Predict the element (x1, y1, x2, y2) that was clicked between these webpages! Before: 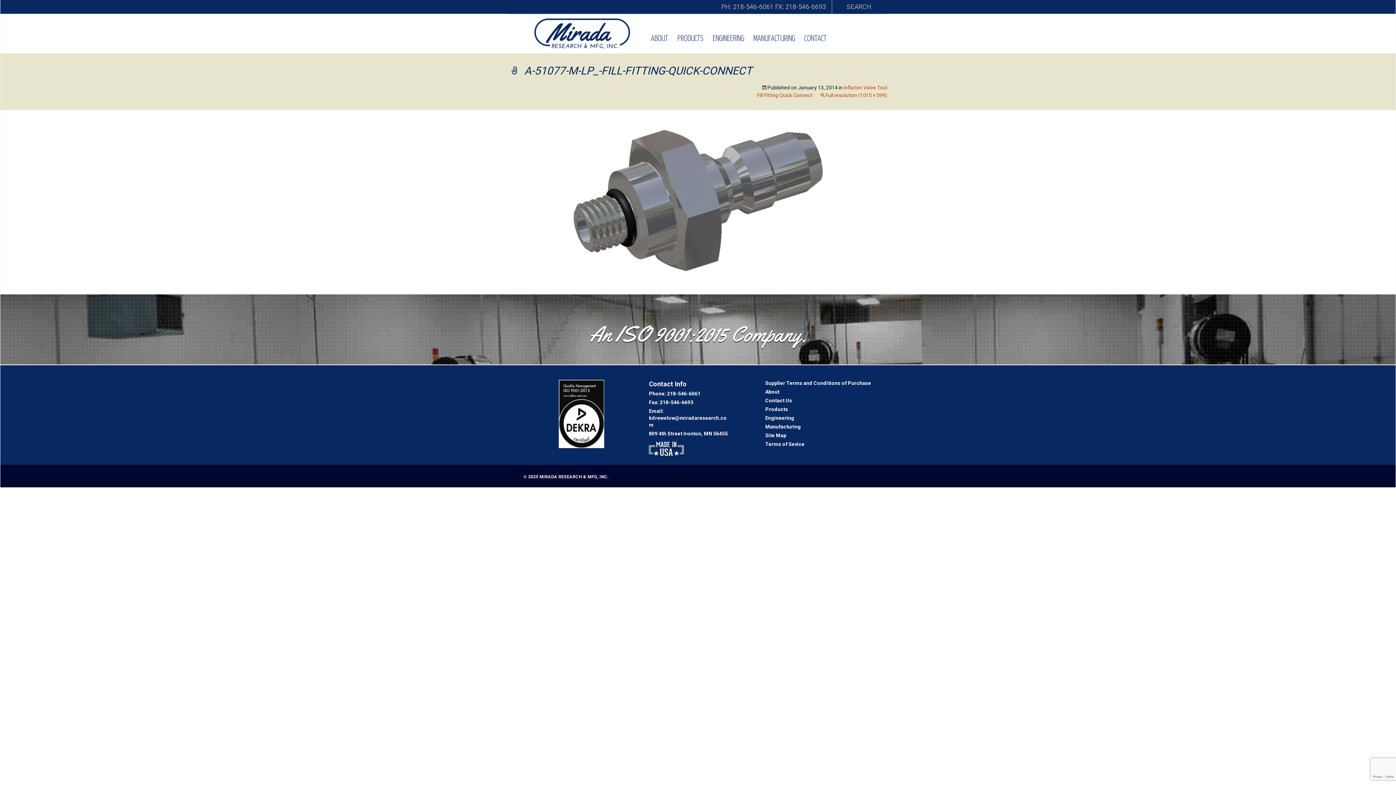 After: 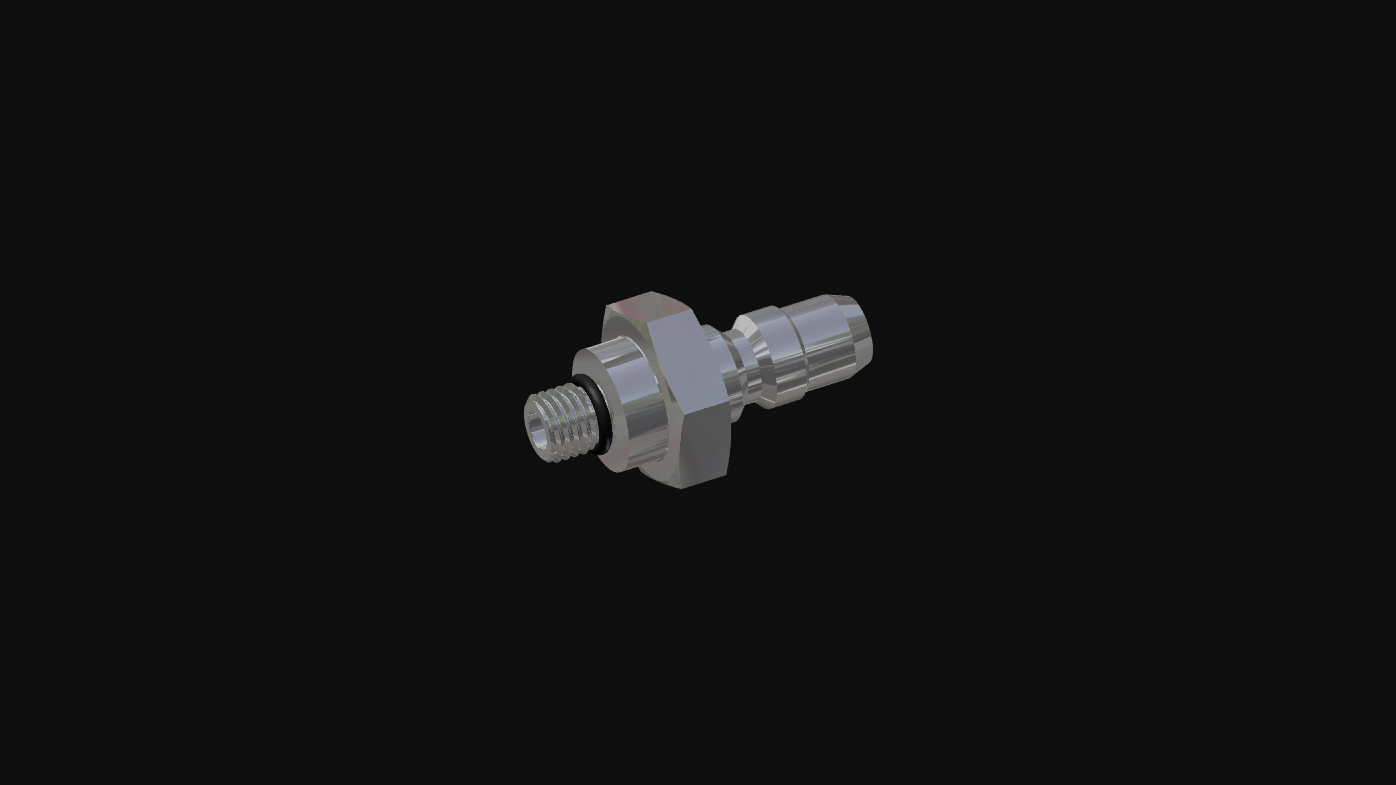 Action: bbox: (566, 198, 829, 205)